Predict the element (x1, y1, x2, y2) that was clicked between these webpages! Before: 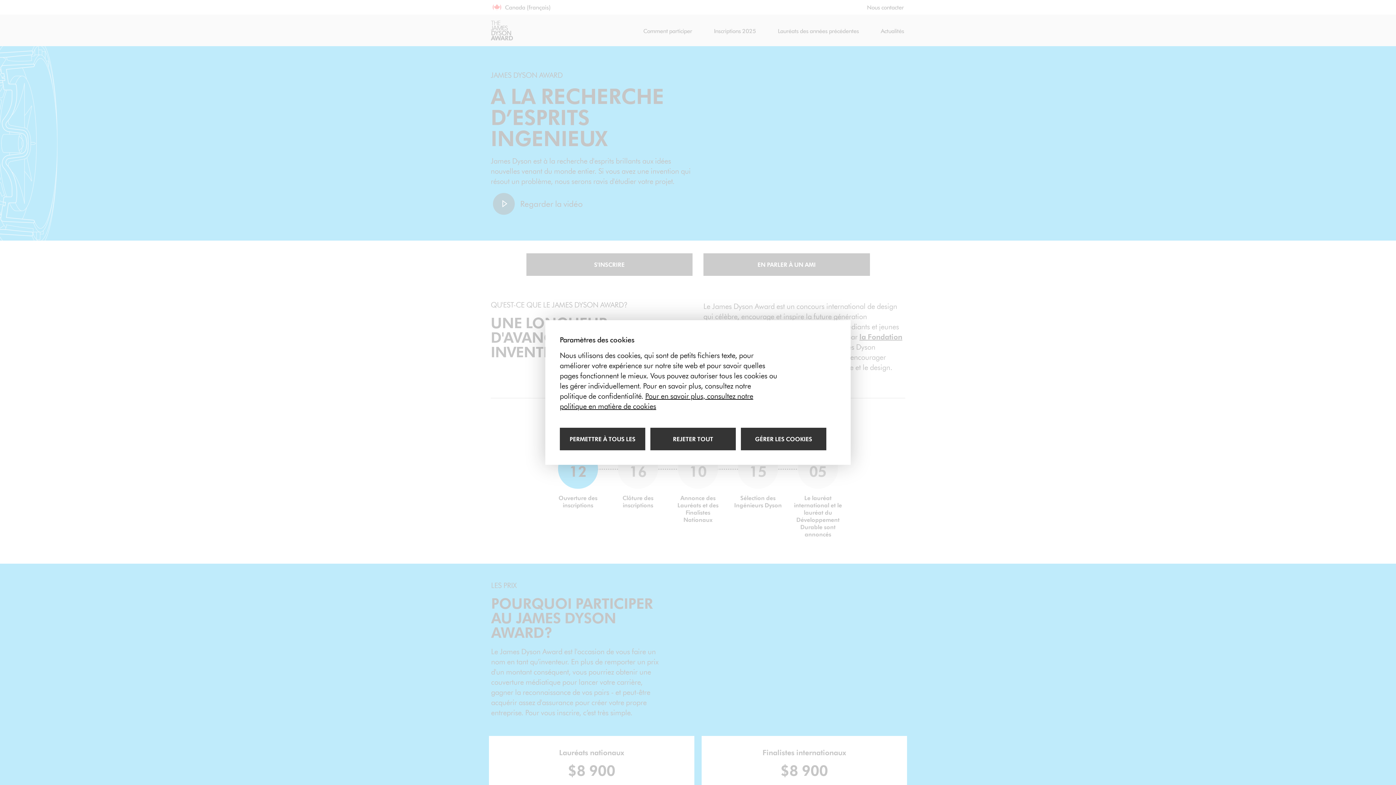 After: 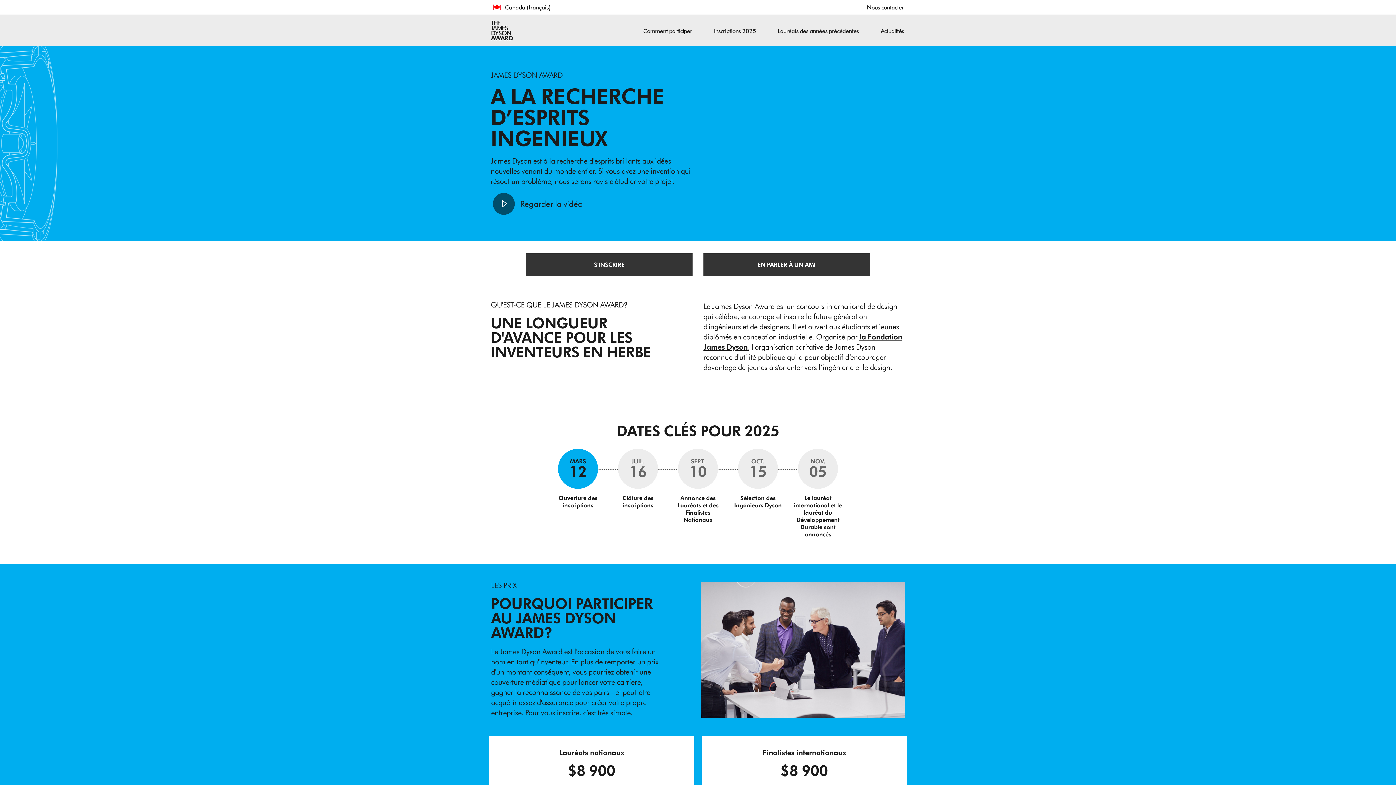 Action: label: Rejeter tous les cookies bbox: (650, 428, 736, 450)